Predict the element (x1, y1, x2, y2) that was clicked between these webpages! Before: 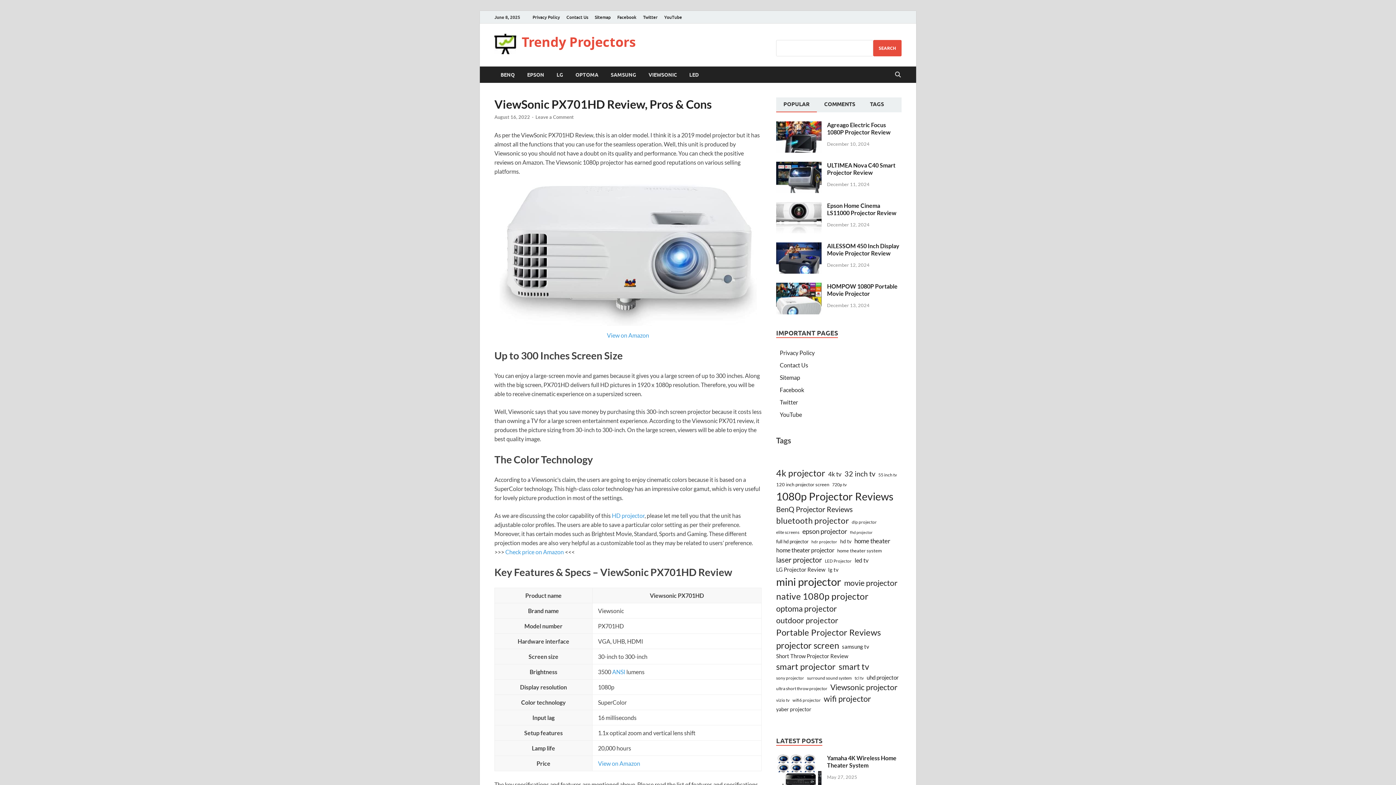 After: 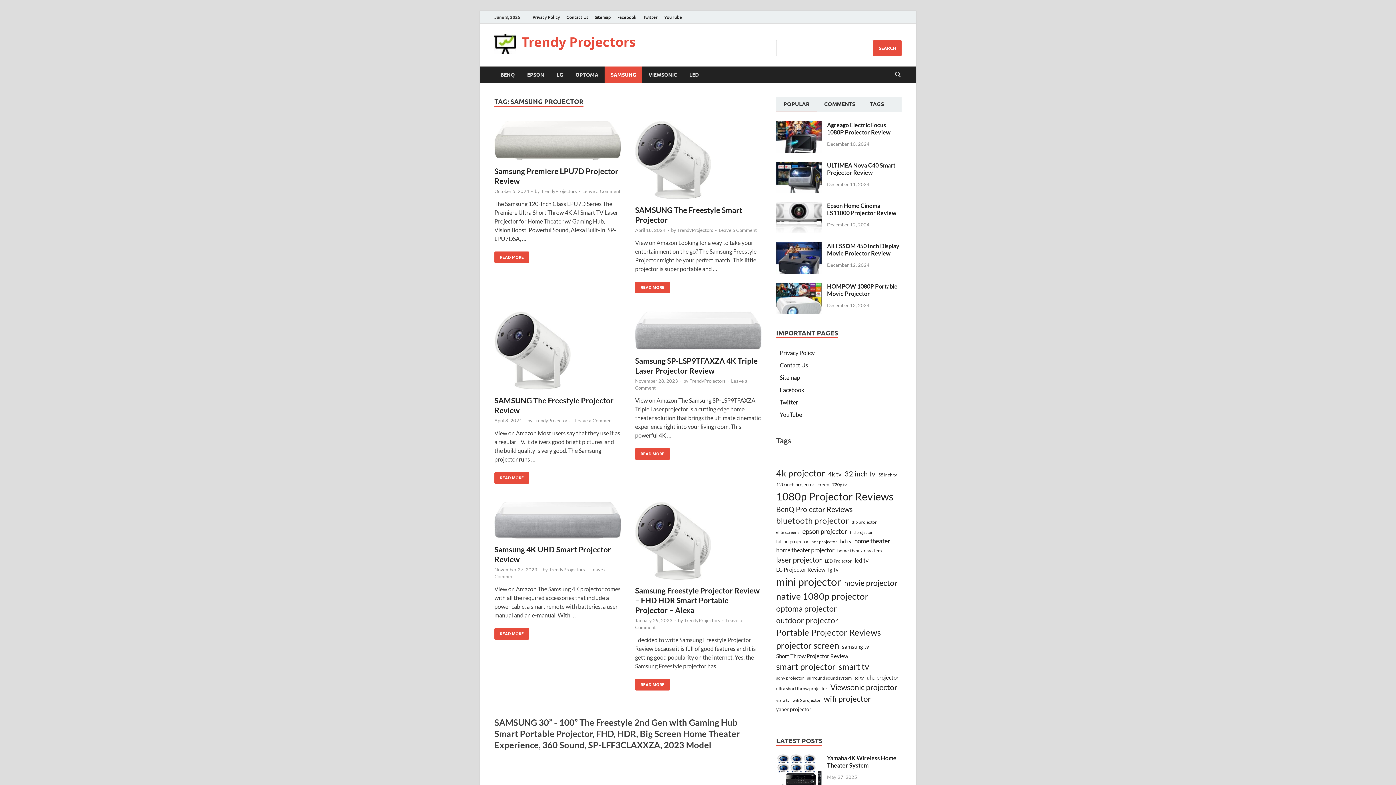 Action: bbox: (604, 66, 642, 82) label: SAMSUNG